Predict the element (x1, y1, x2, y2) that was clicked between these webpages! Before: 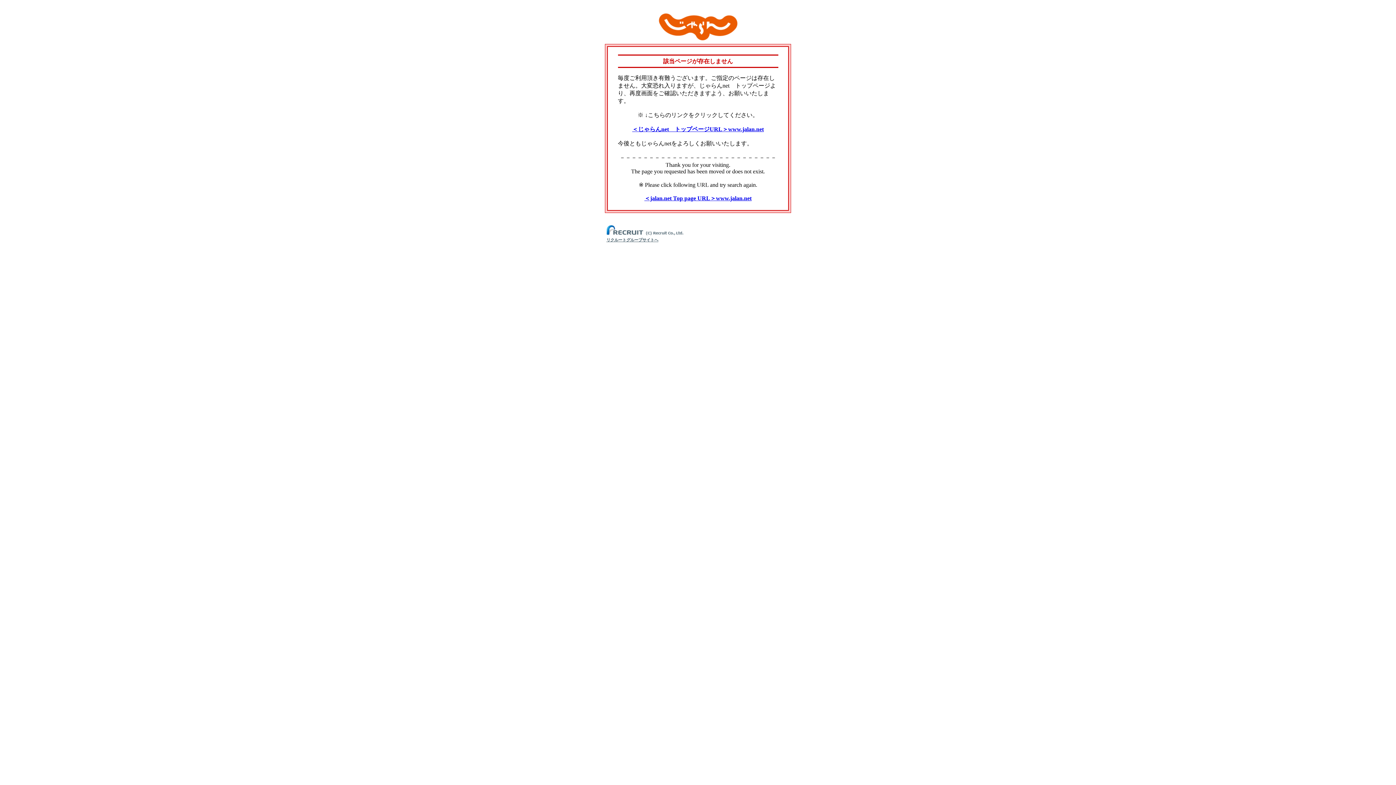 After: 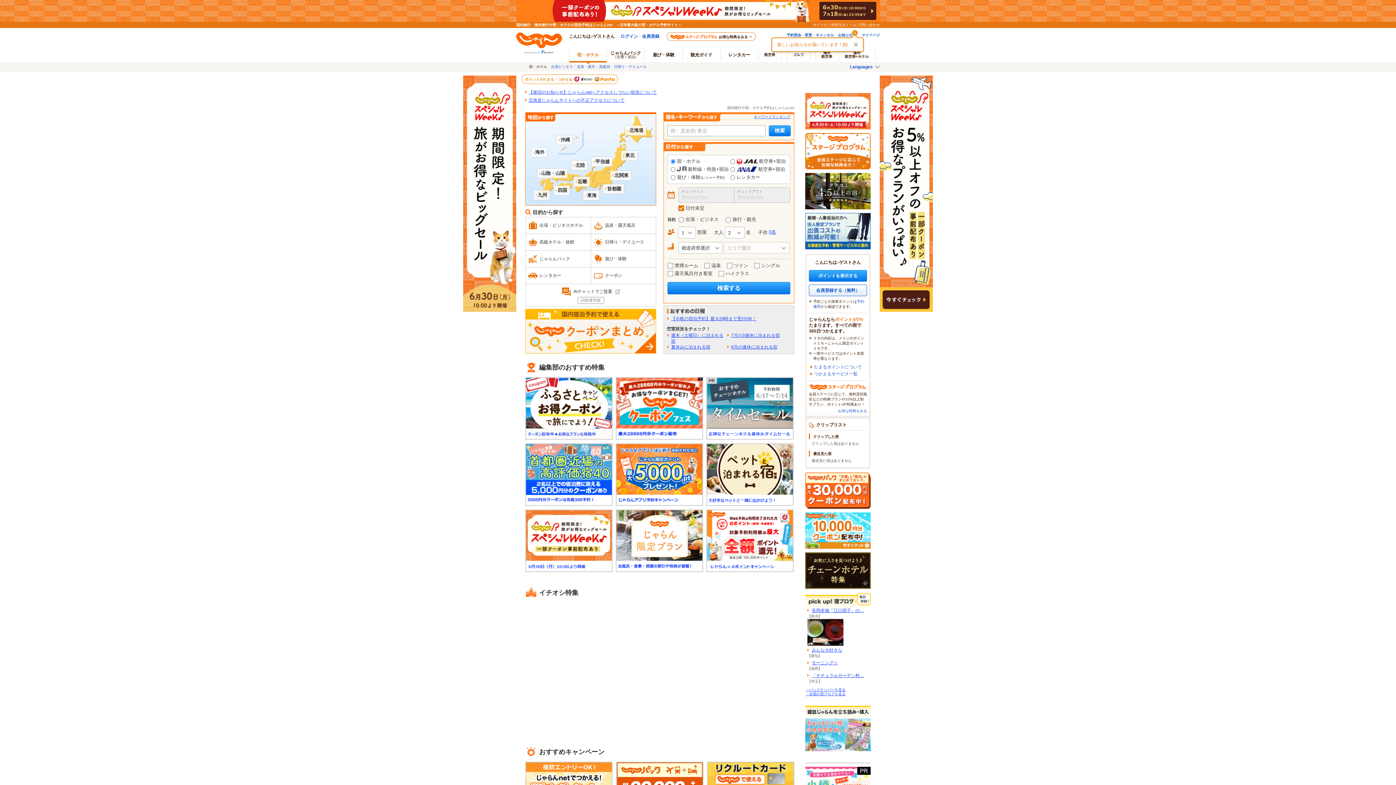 Action: label: ＜じゃらんnet　トップページURL＞www.jalan.net bbox: (632, 126, 764, 132)